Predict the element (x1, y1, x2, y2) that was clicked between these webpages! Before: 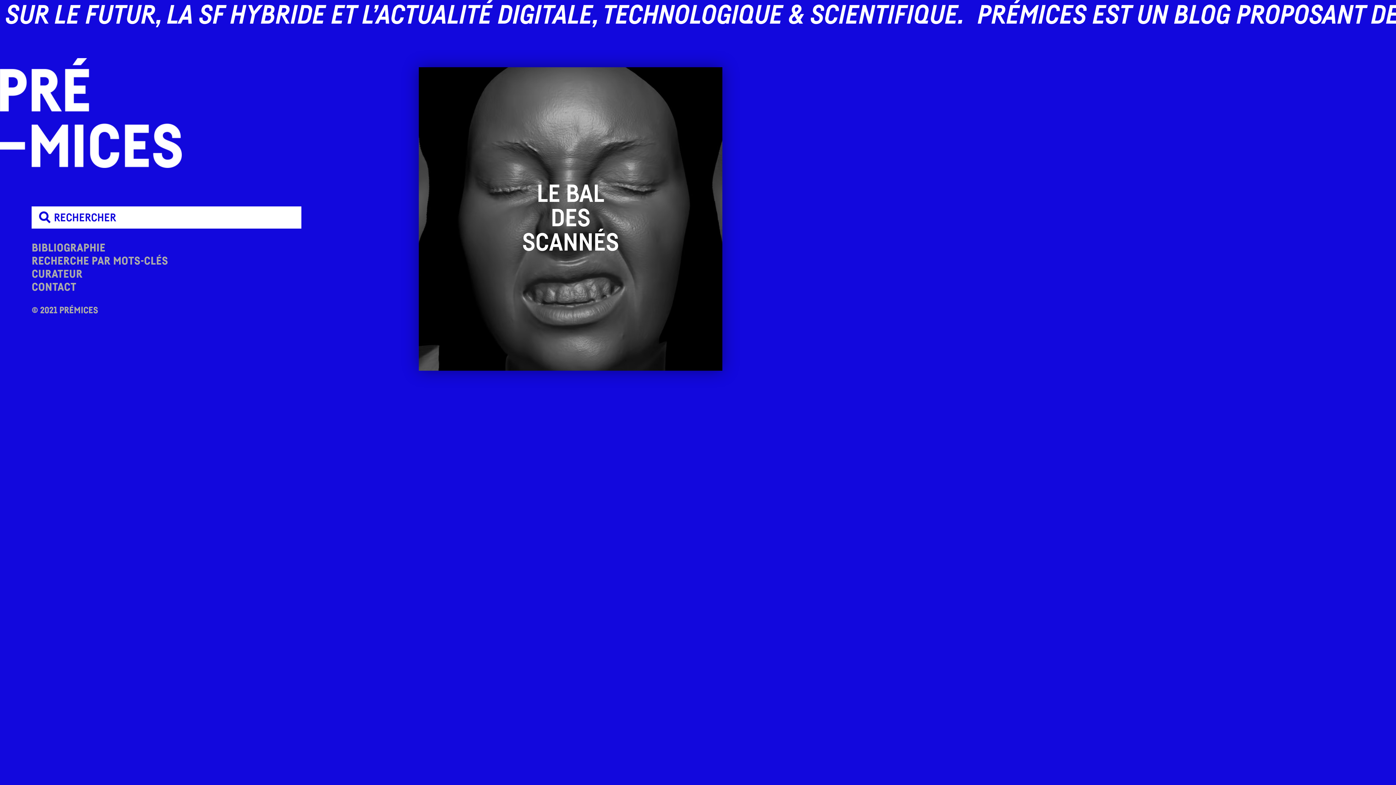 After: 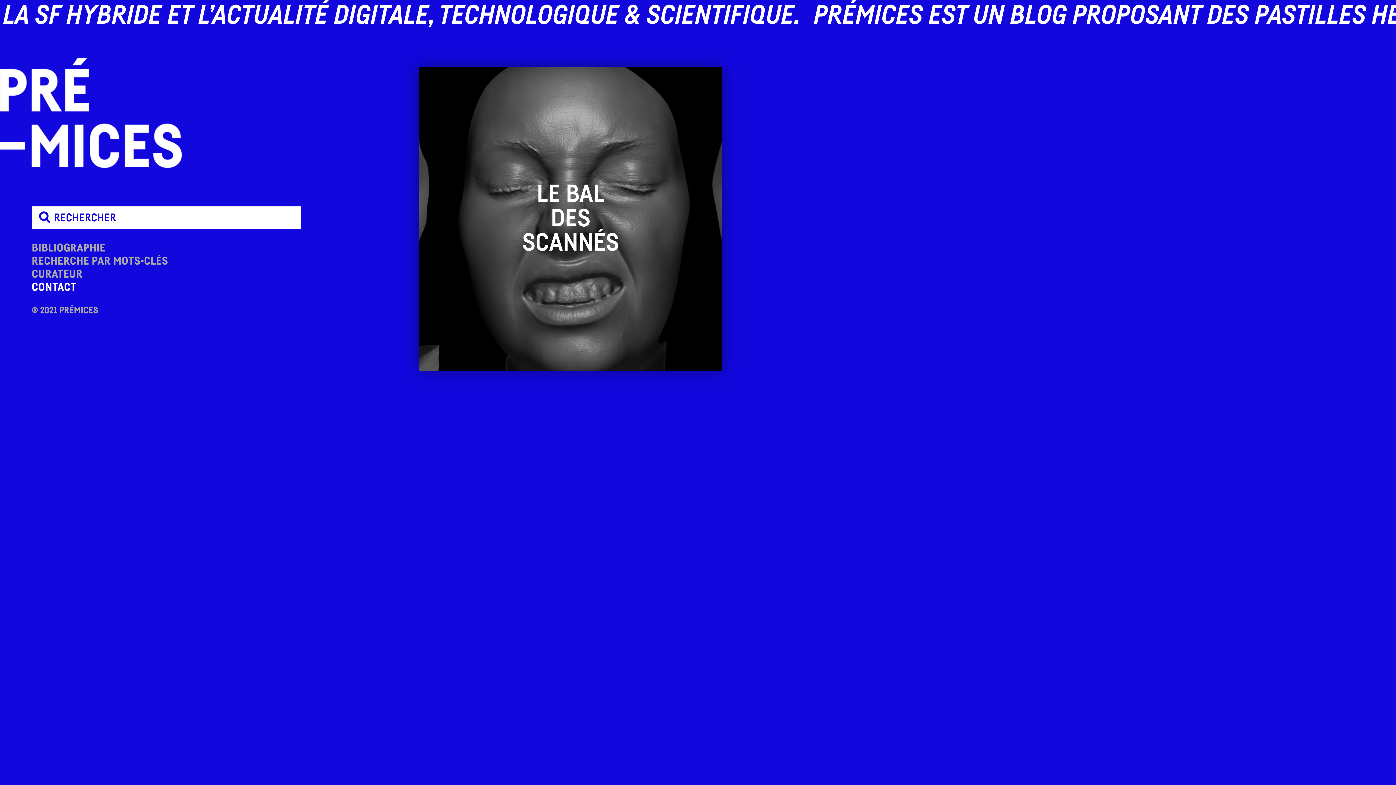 Action: label: CONTACT bbox: (31, 282, 76, 293)